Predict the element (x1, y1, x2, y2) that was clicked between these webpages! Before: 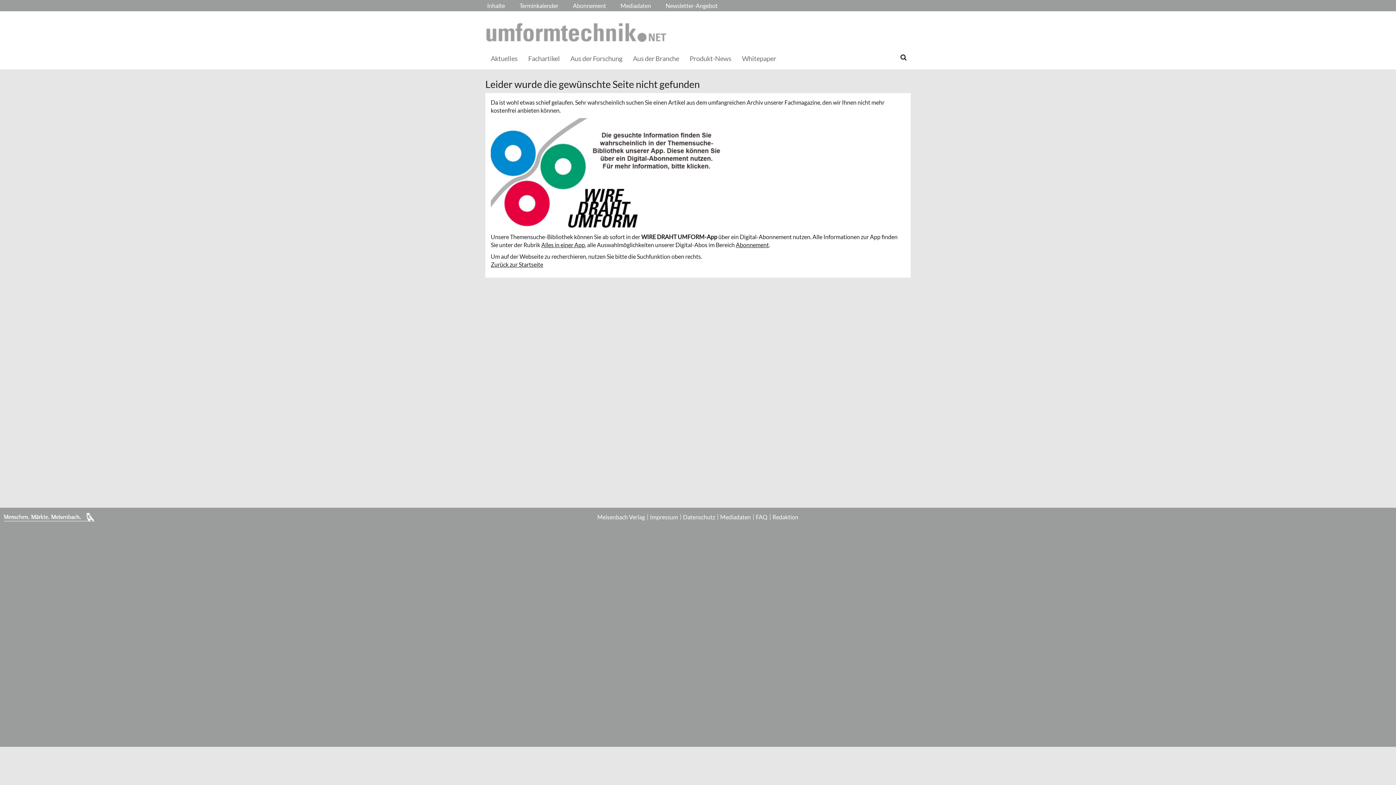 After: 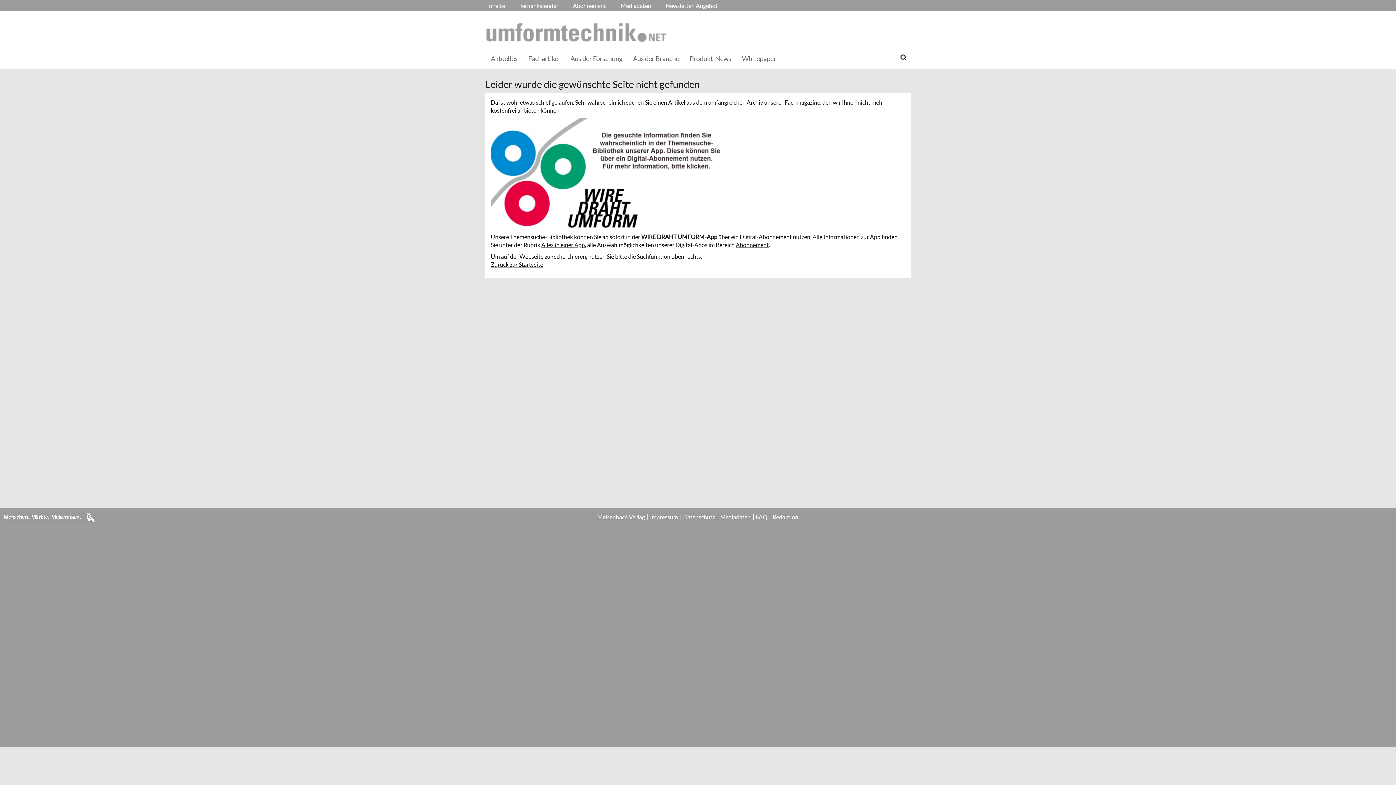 Action: label: Meisenbach Verlag bbox: (595, 441, 648, 446)